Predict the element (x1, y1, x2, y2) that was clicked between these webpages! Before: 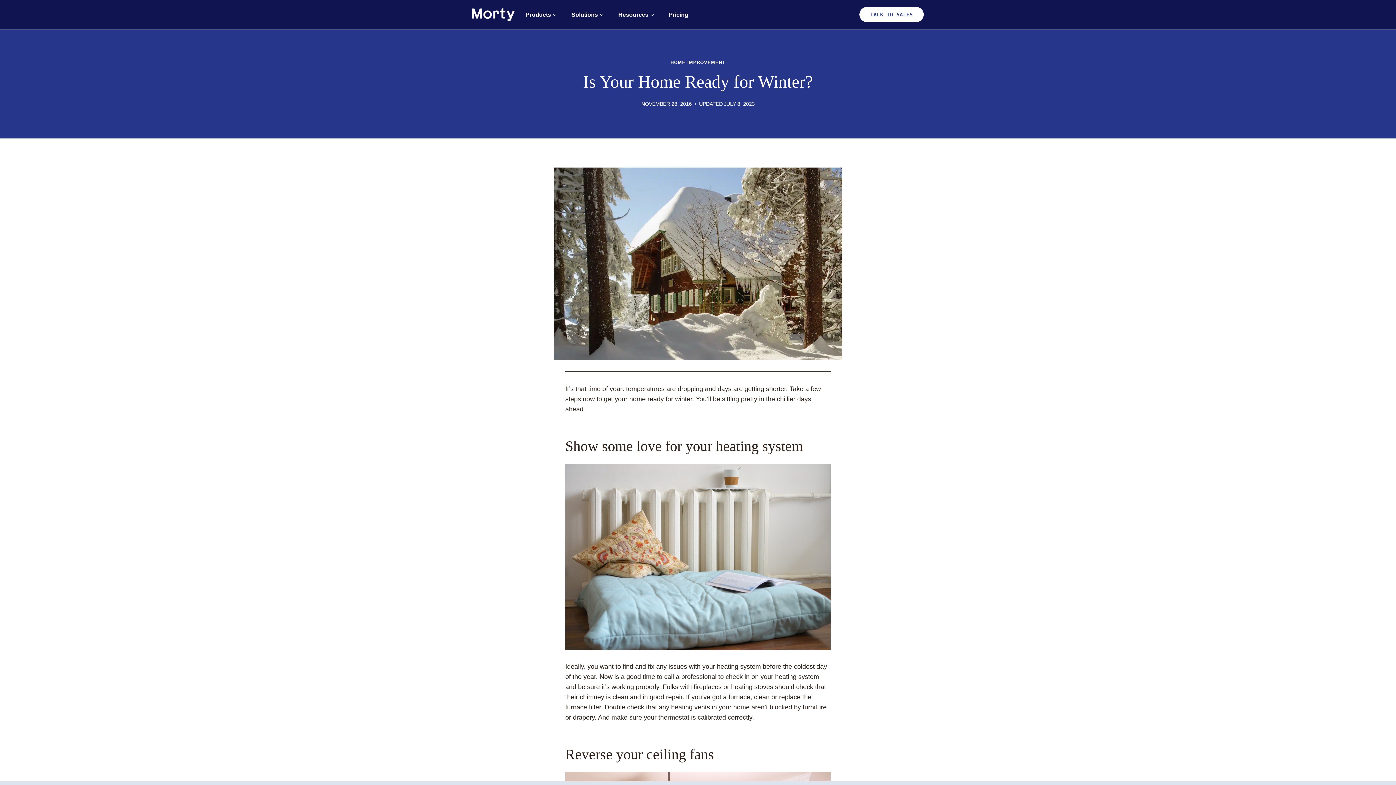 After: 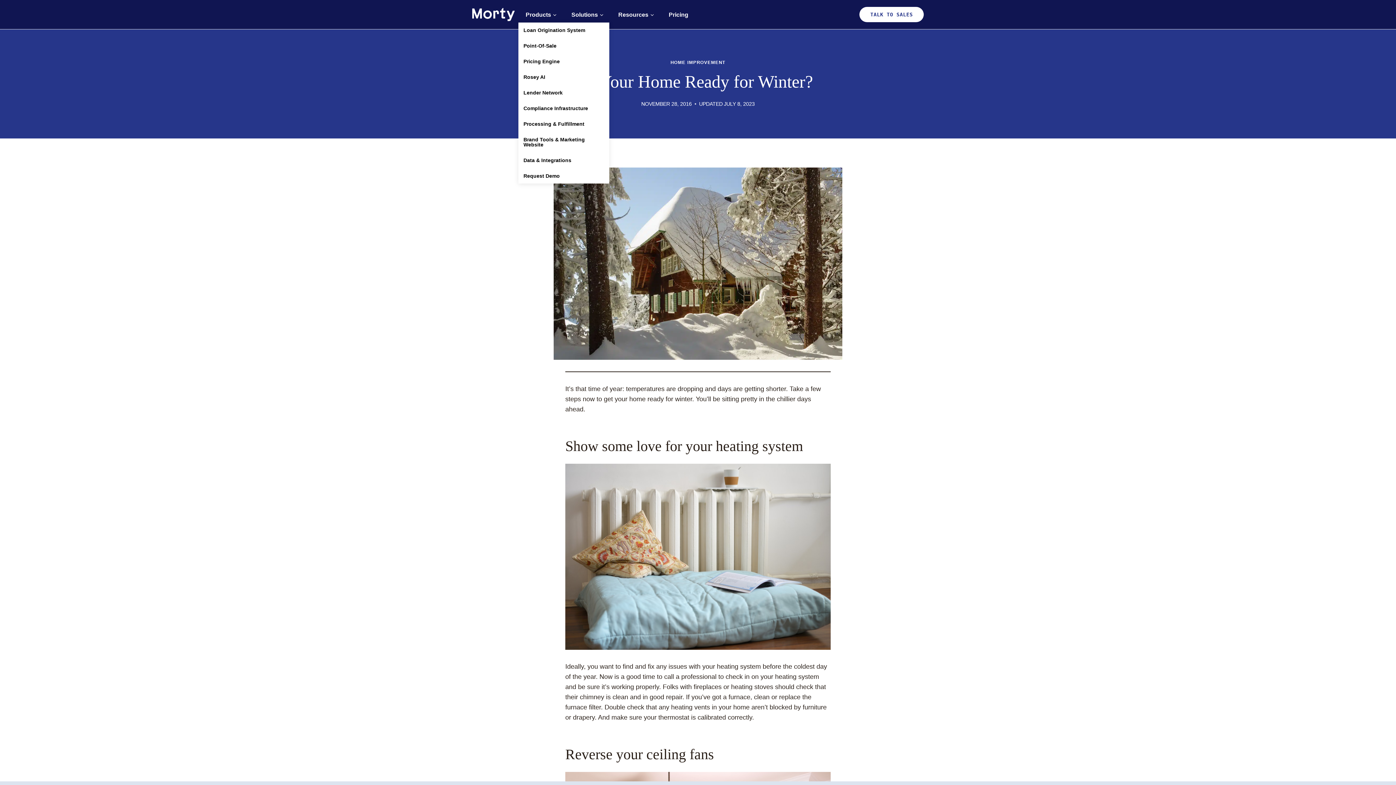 Action: bbox: (518, 6, 564, 22) label: Products